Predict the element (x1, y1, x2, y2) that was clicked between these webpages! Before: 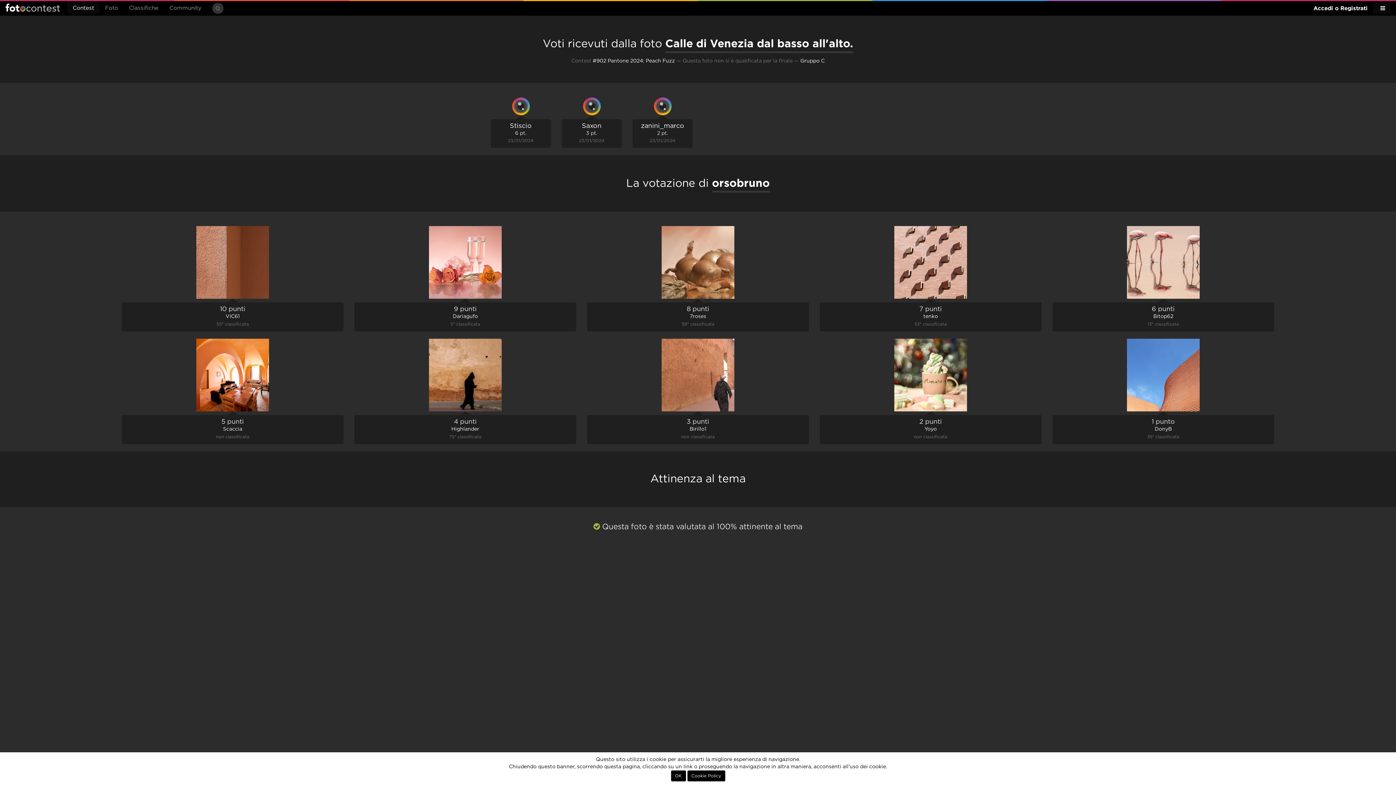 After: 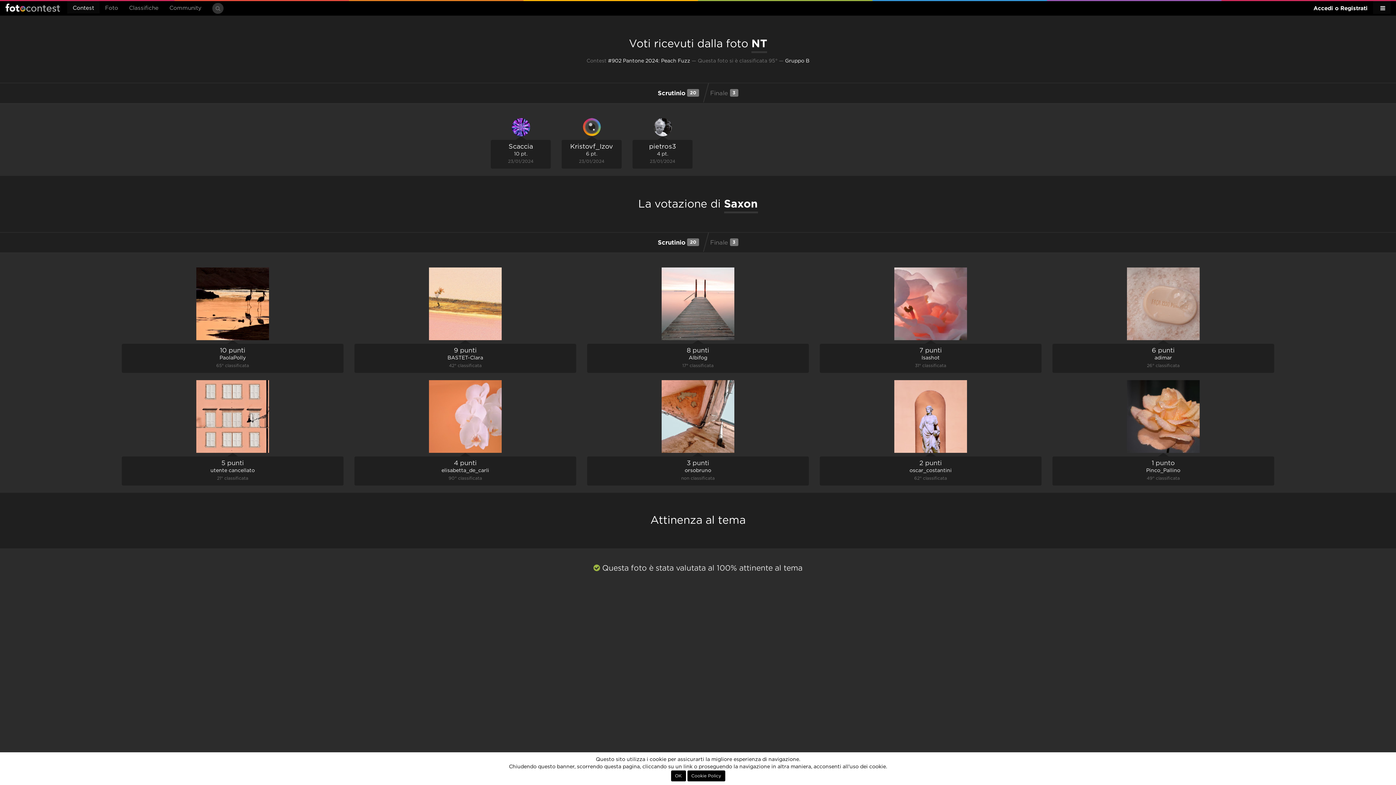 Action: bbox: (582, 97, 600, 115)